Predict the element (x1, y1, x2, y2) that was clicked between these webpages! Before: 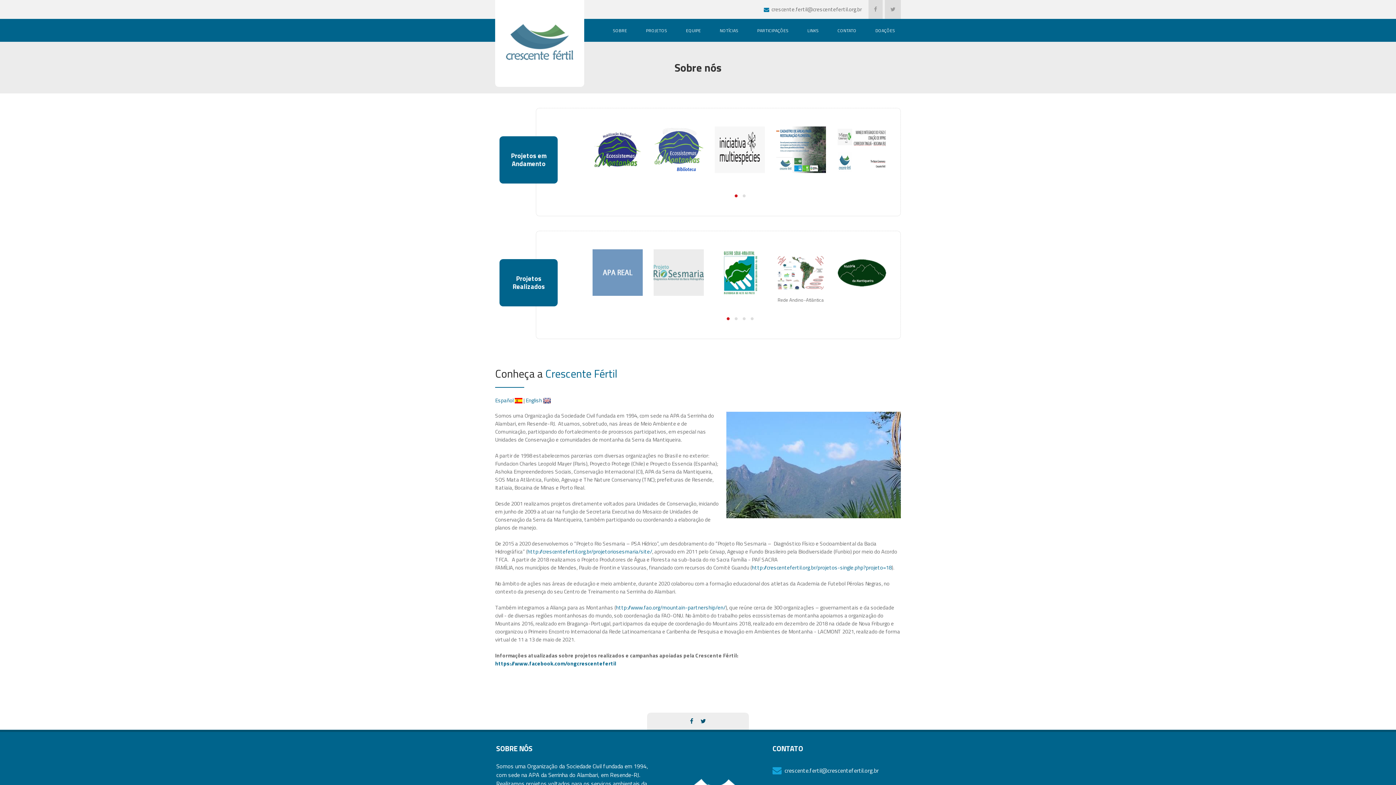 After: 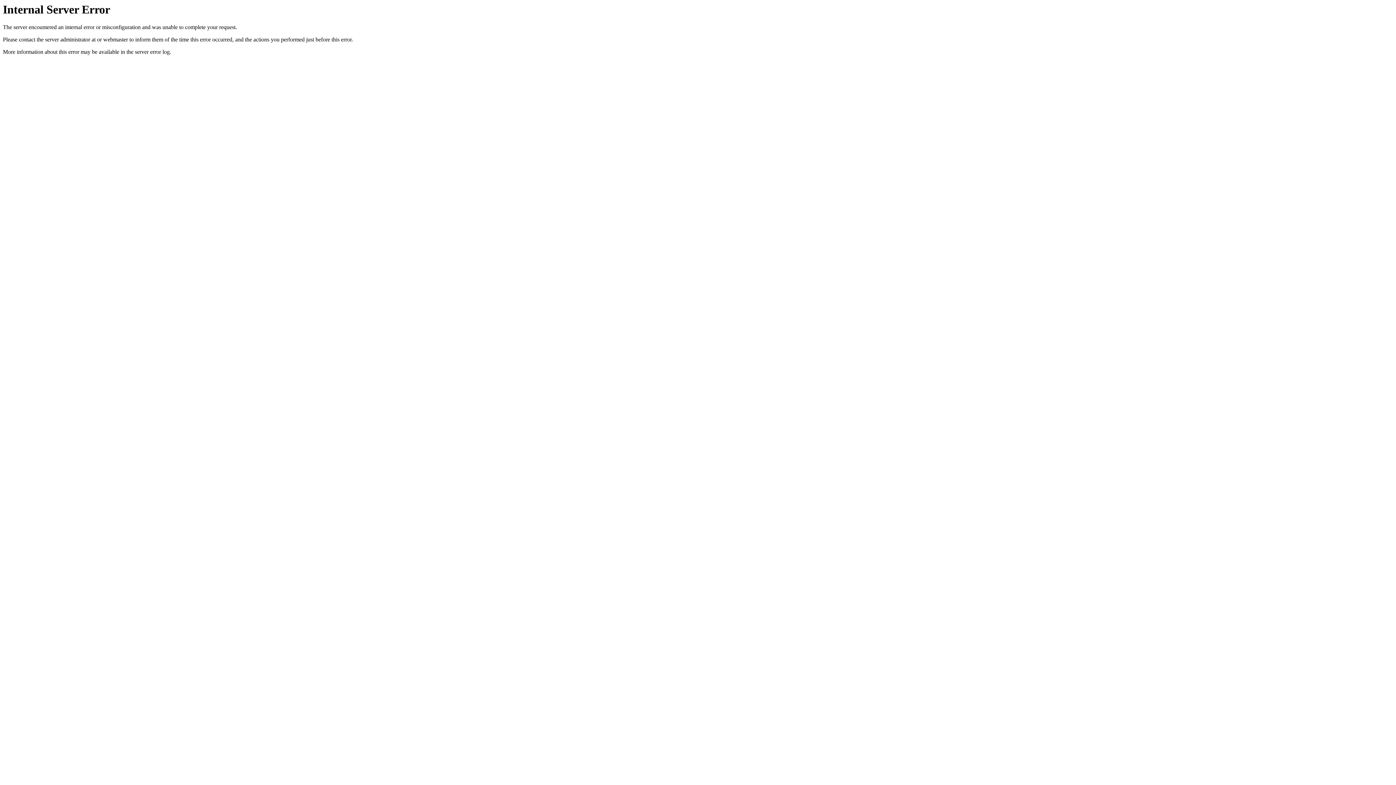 Action: label: English  bbox: (525, 396, 550, 404)